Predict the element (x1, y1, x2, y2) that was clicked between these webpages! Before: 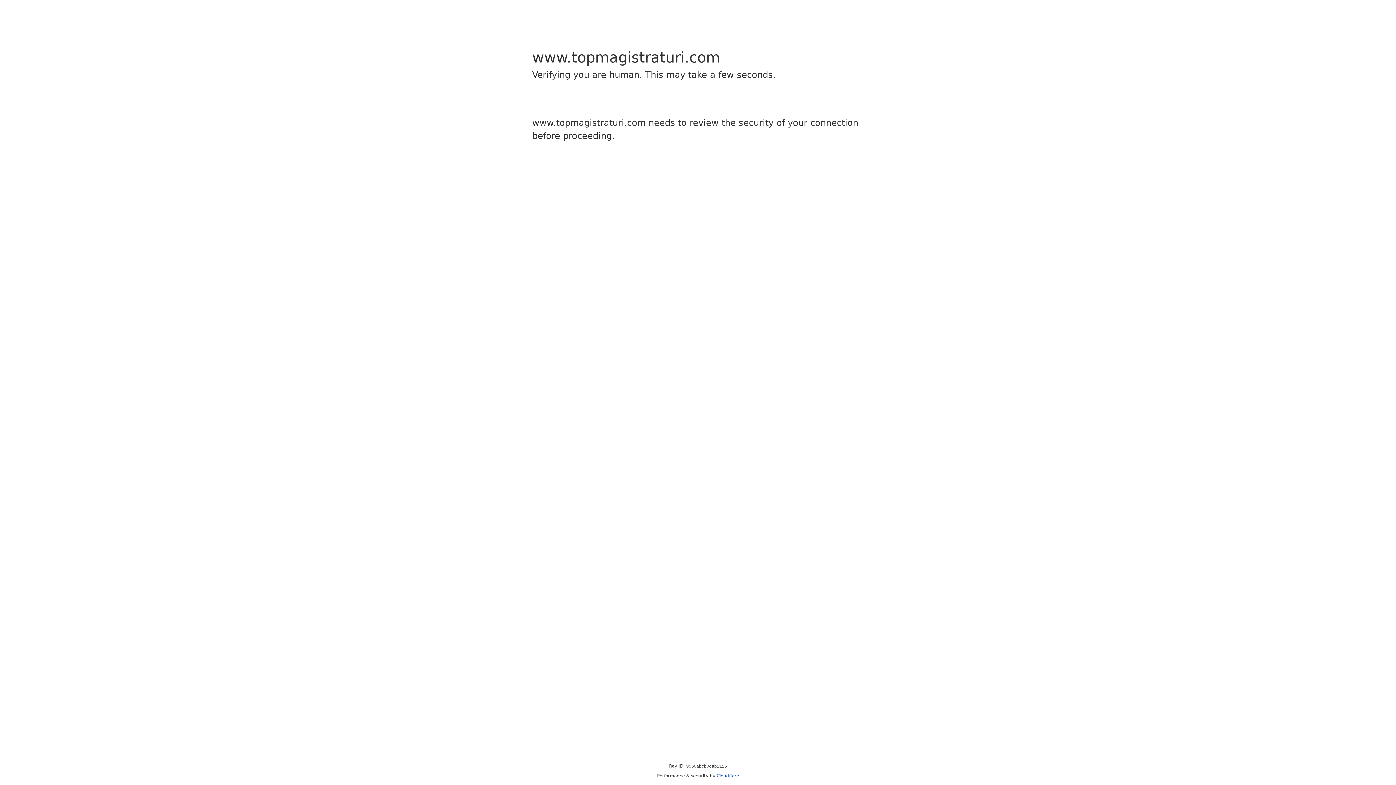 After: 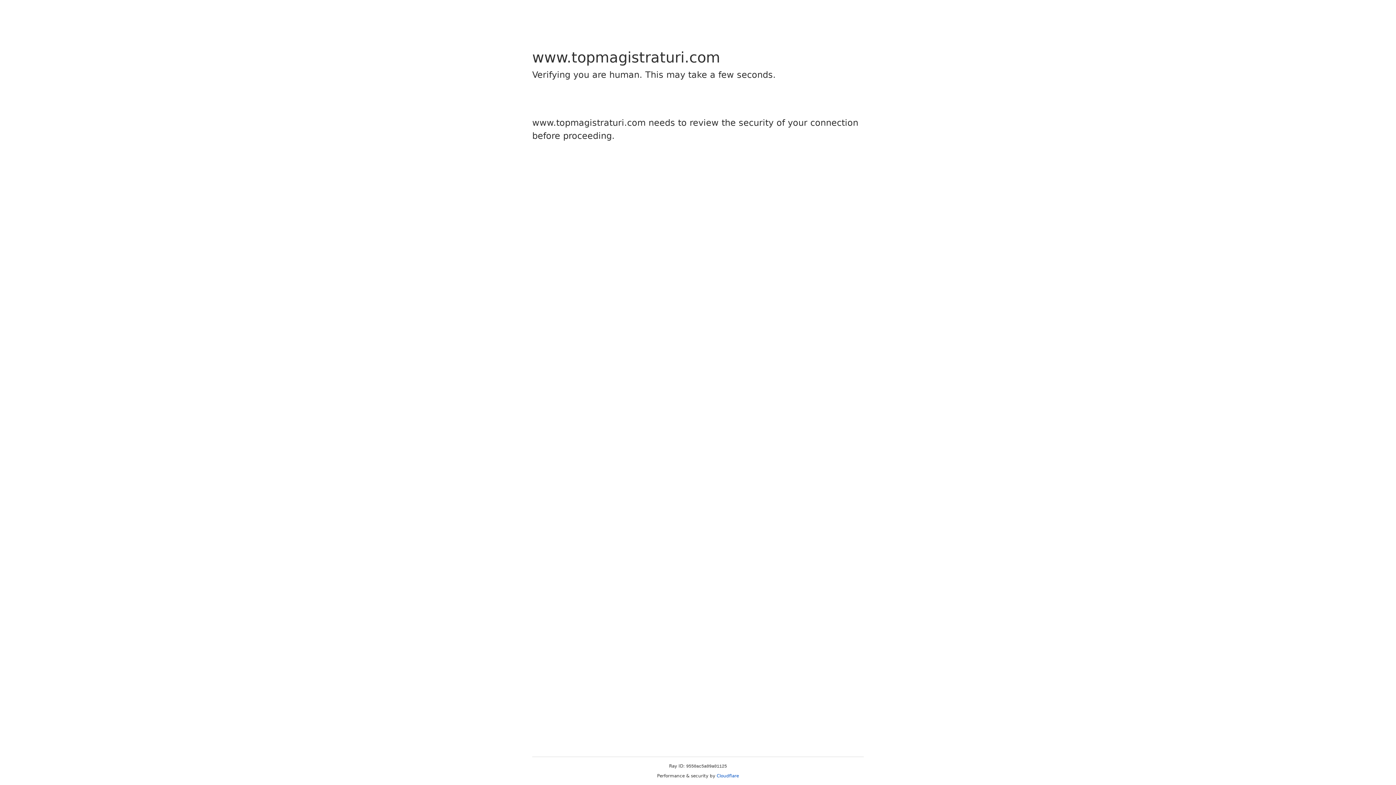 Action: bbox: (716, 773, 739, 778) label: Cloudflare